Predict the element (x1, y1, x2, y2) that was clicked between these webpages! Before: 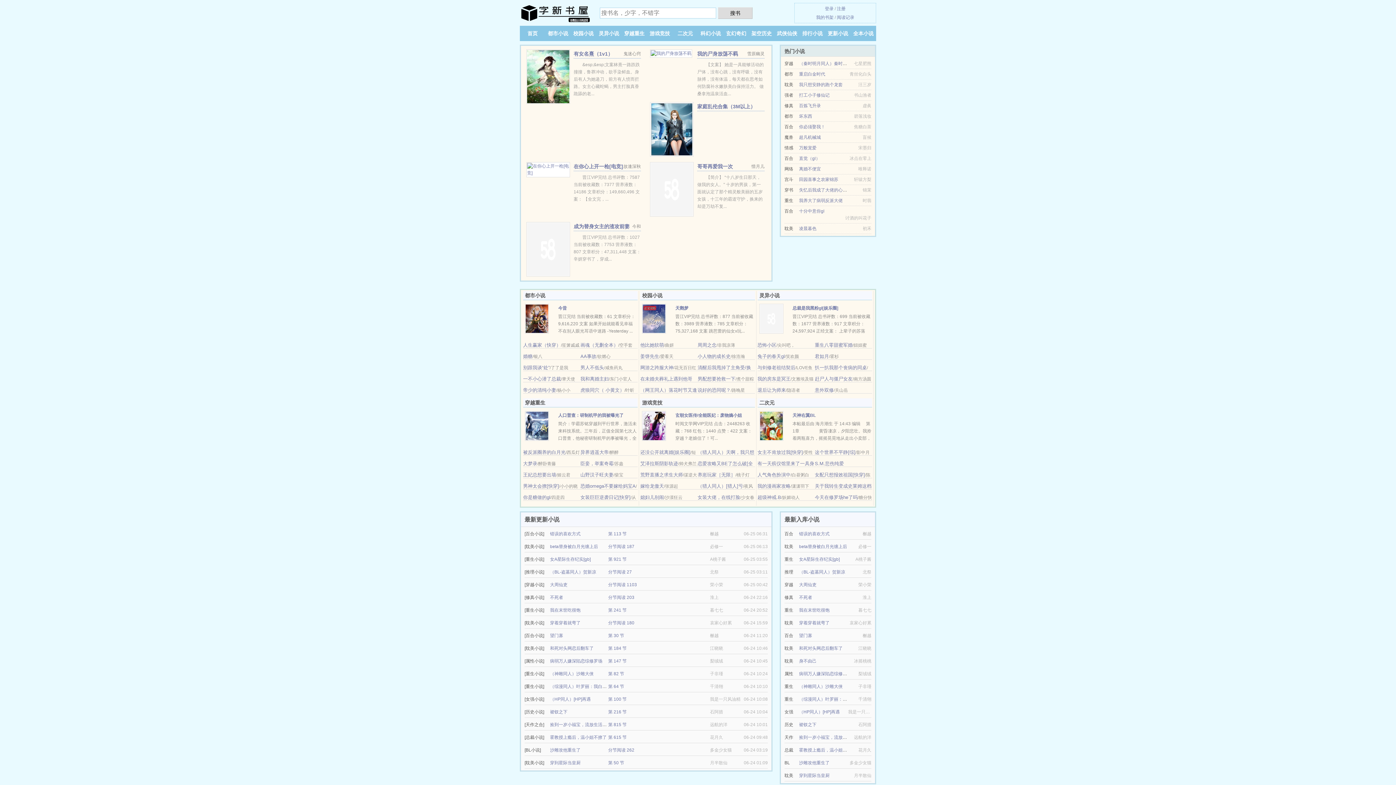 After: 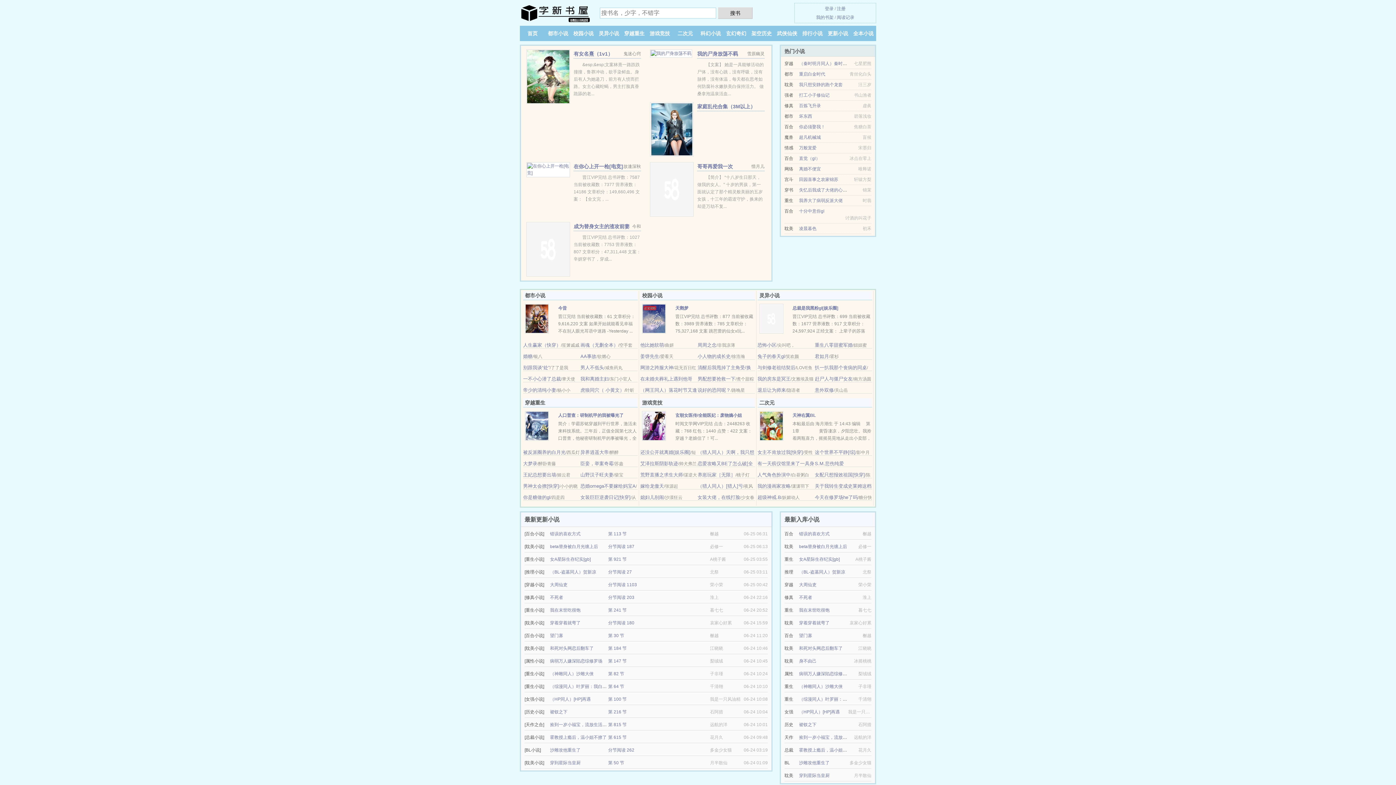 Action: label: 周周之念 bbox: (697, 342, 716, 348)